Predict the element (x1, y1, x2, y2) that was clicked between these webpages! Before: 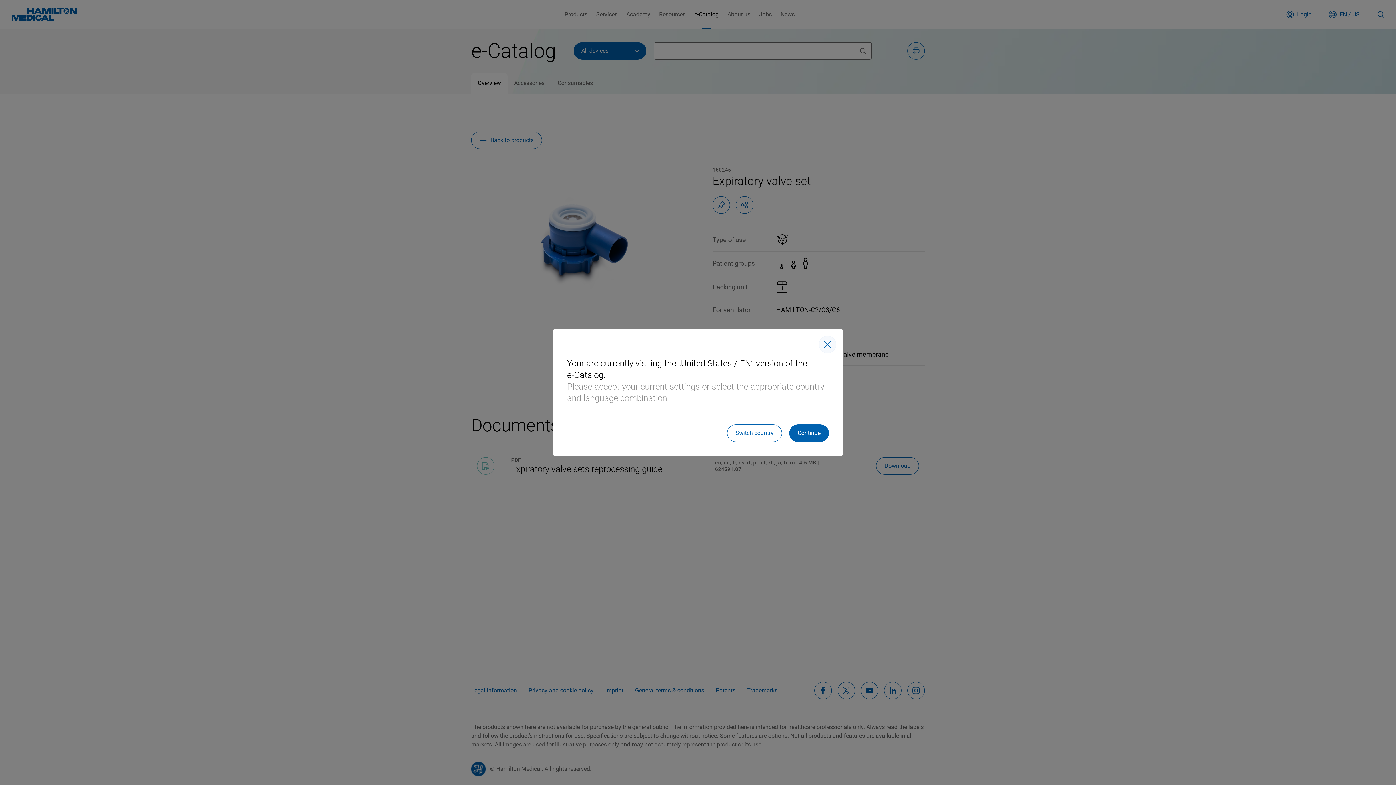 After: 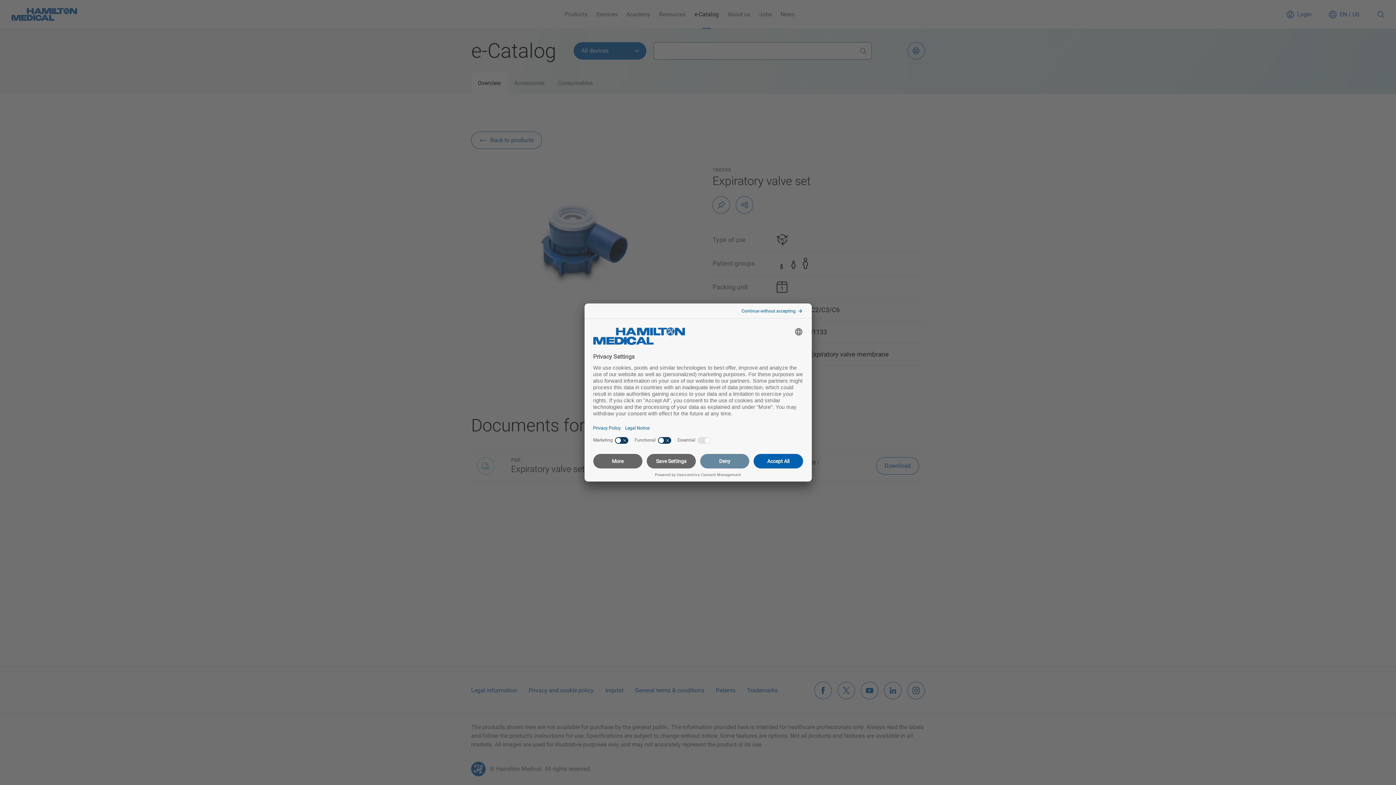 Action: bbox: (789, 424, 829, 442) label: Continue